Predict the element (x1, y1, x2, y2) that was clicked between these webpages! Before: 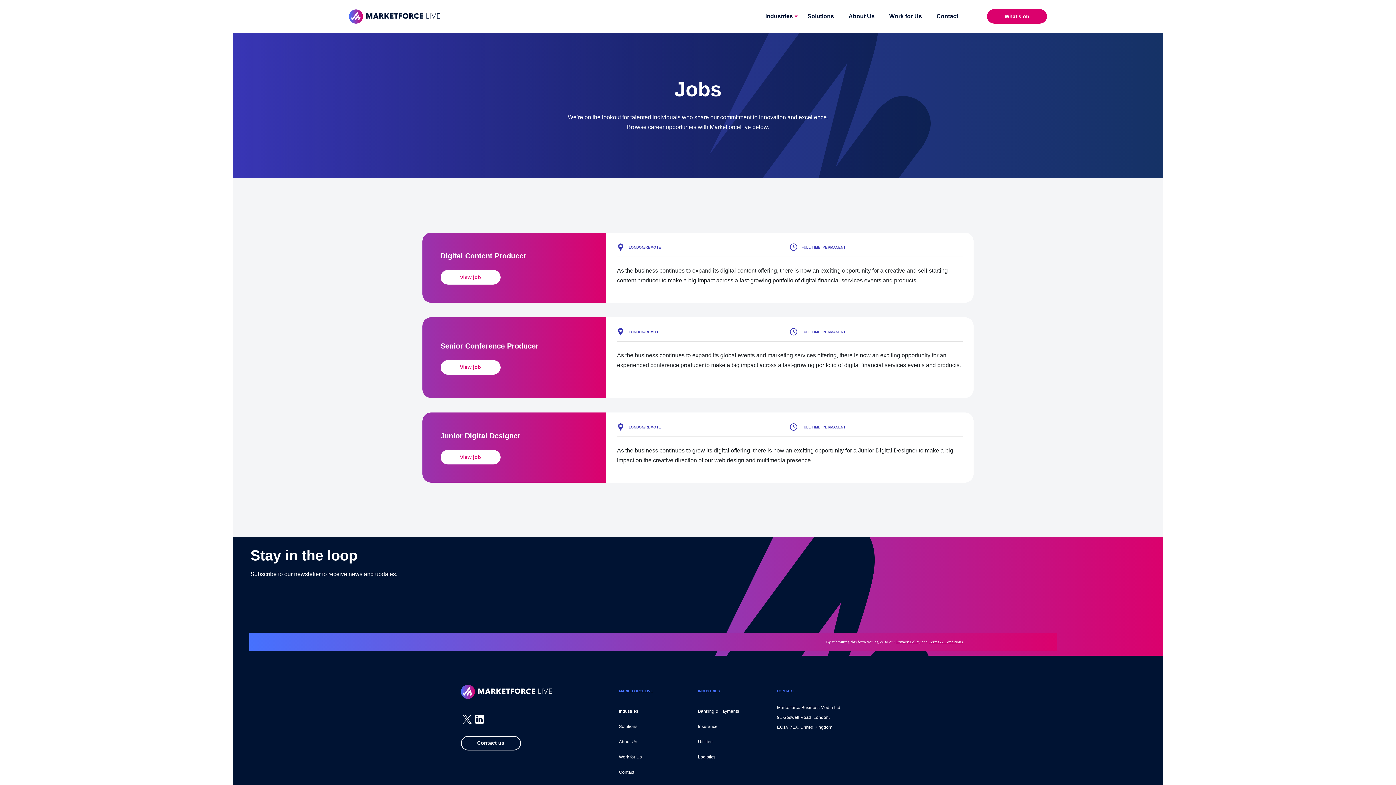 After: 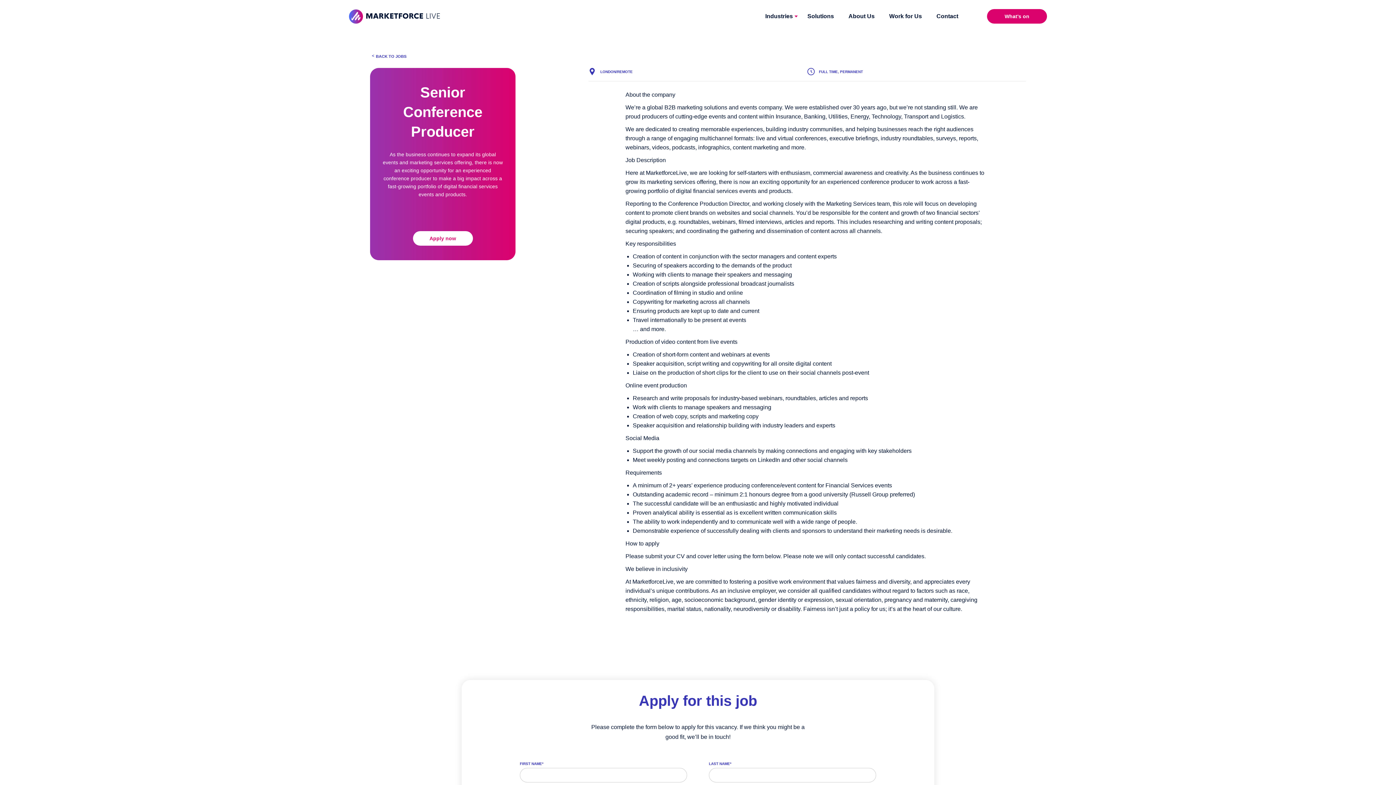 Action: bbox: (440, 363, 500, 370) label: View job